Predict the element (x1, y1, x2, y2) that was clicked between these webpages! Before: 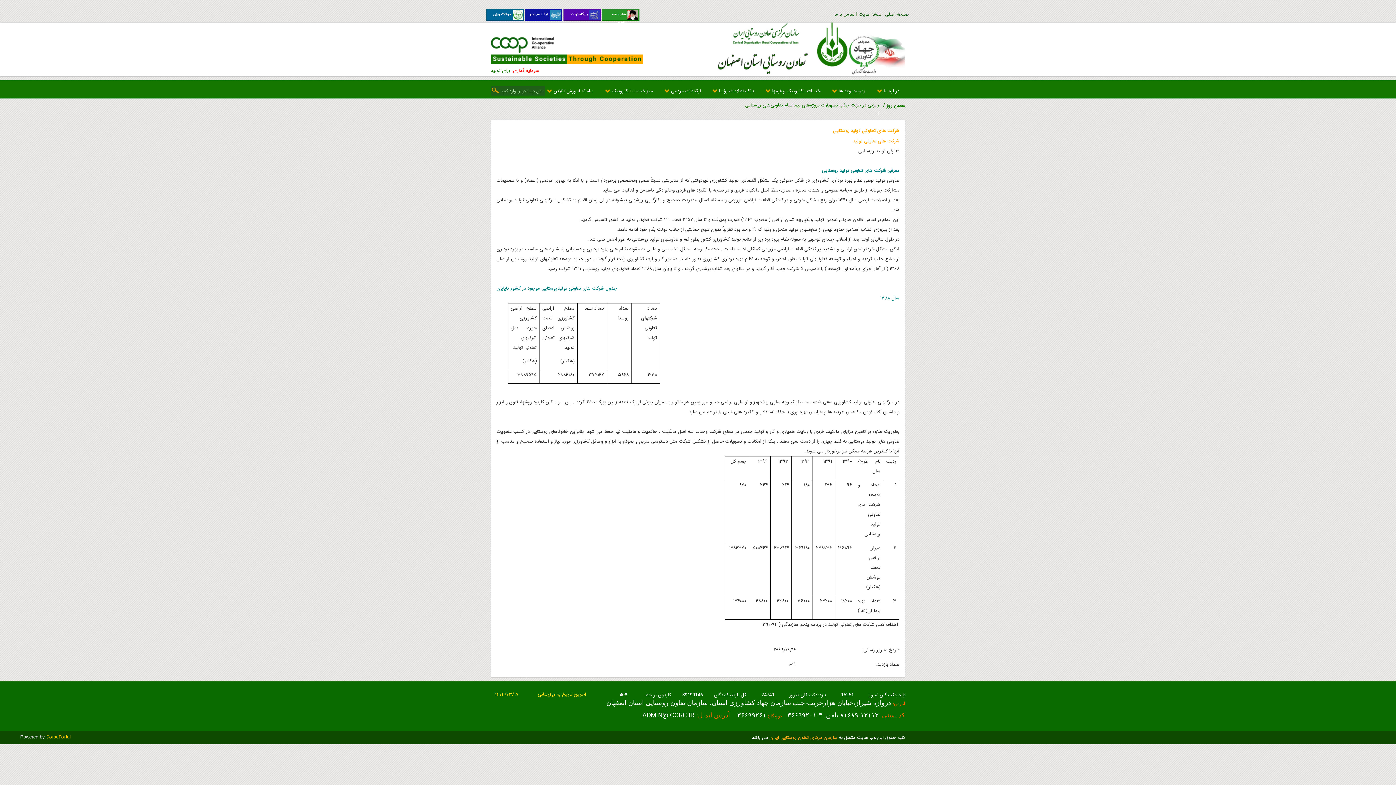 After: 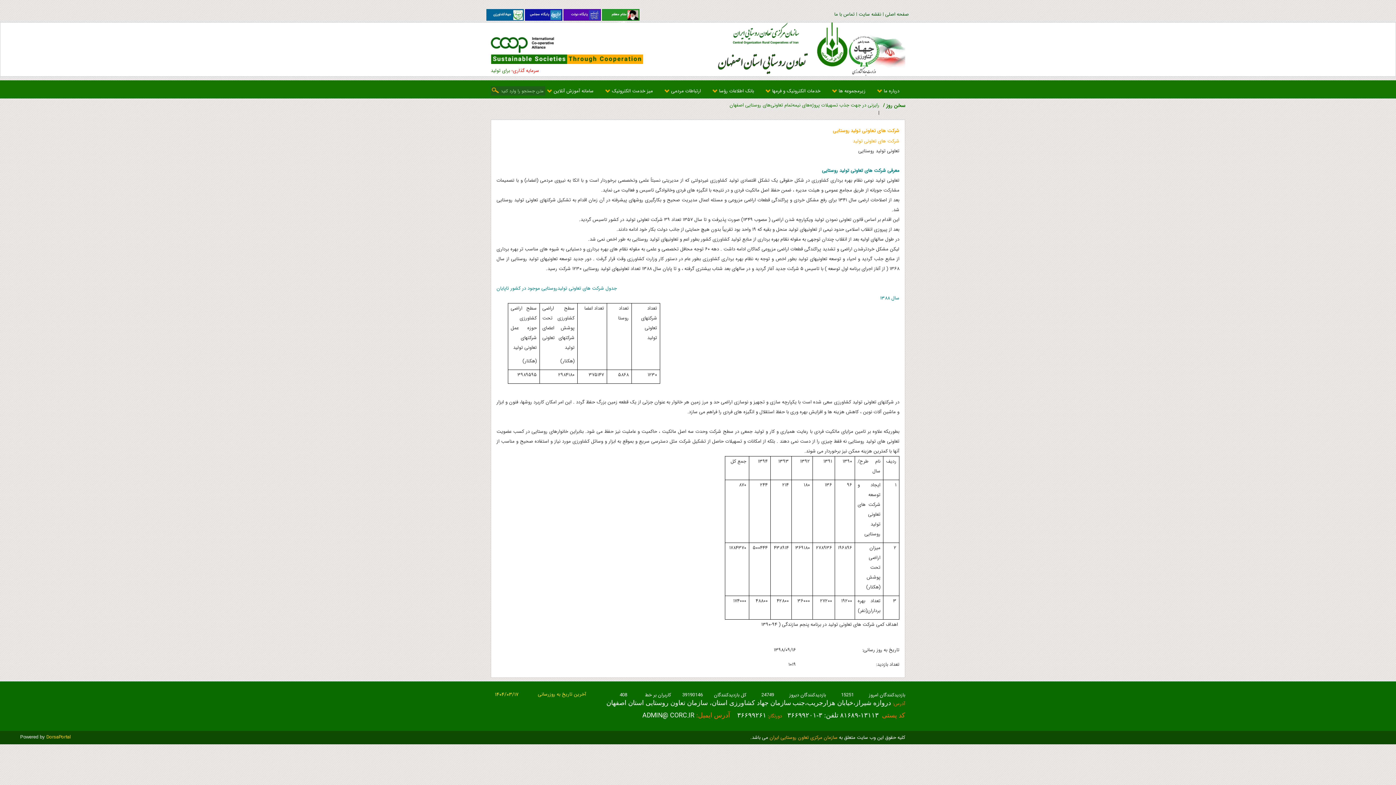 Action: bbox: (588, 10, 600, 20)